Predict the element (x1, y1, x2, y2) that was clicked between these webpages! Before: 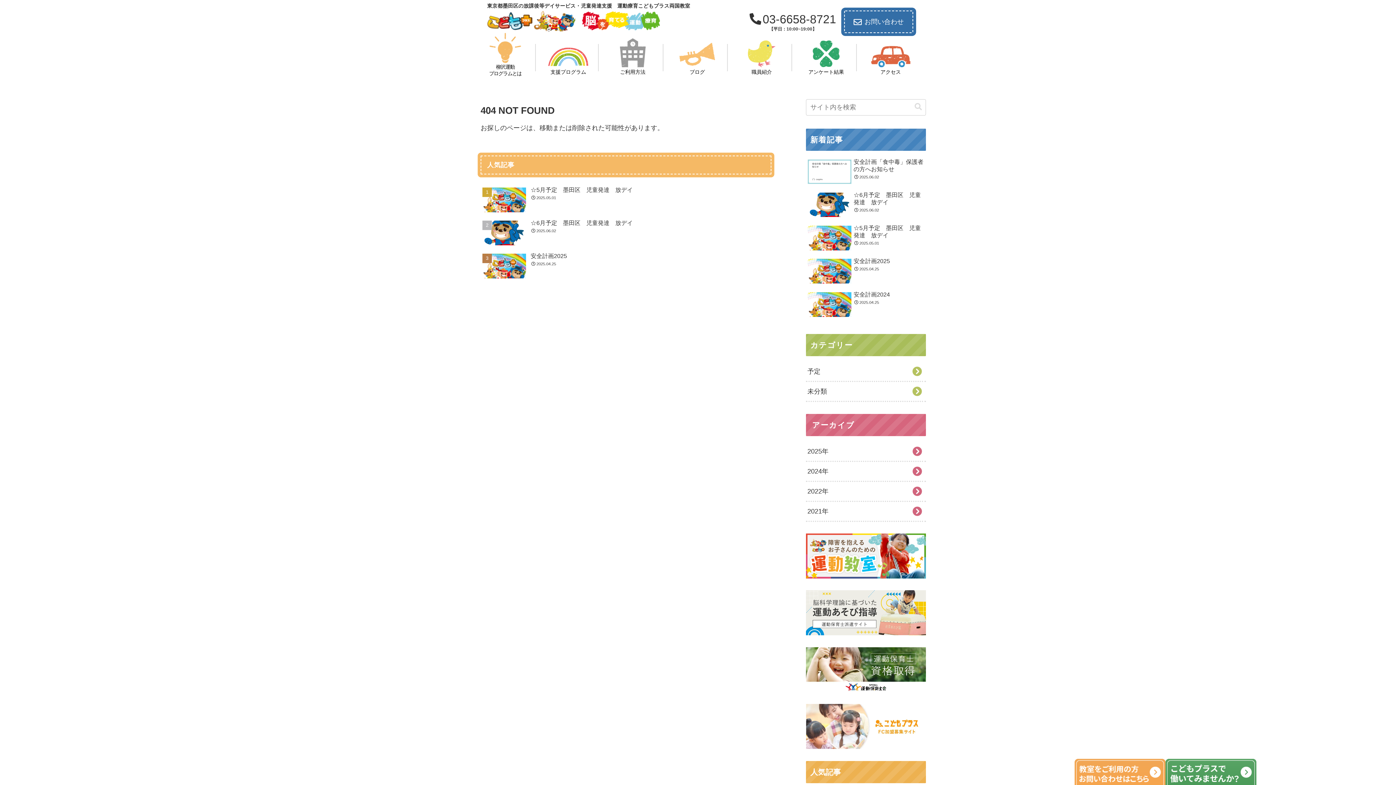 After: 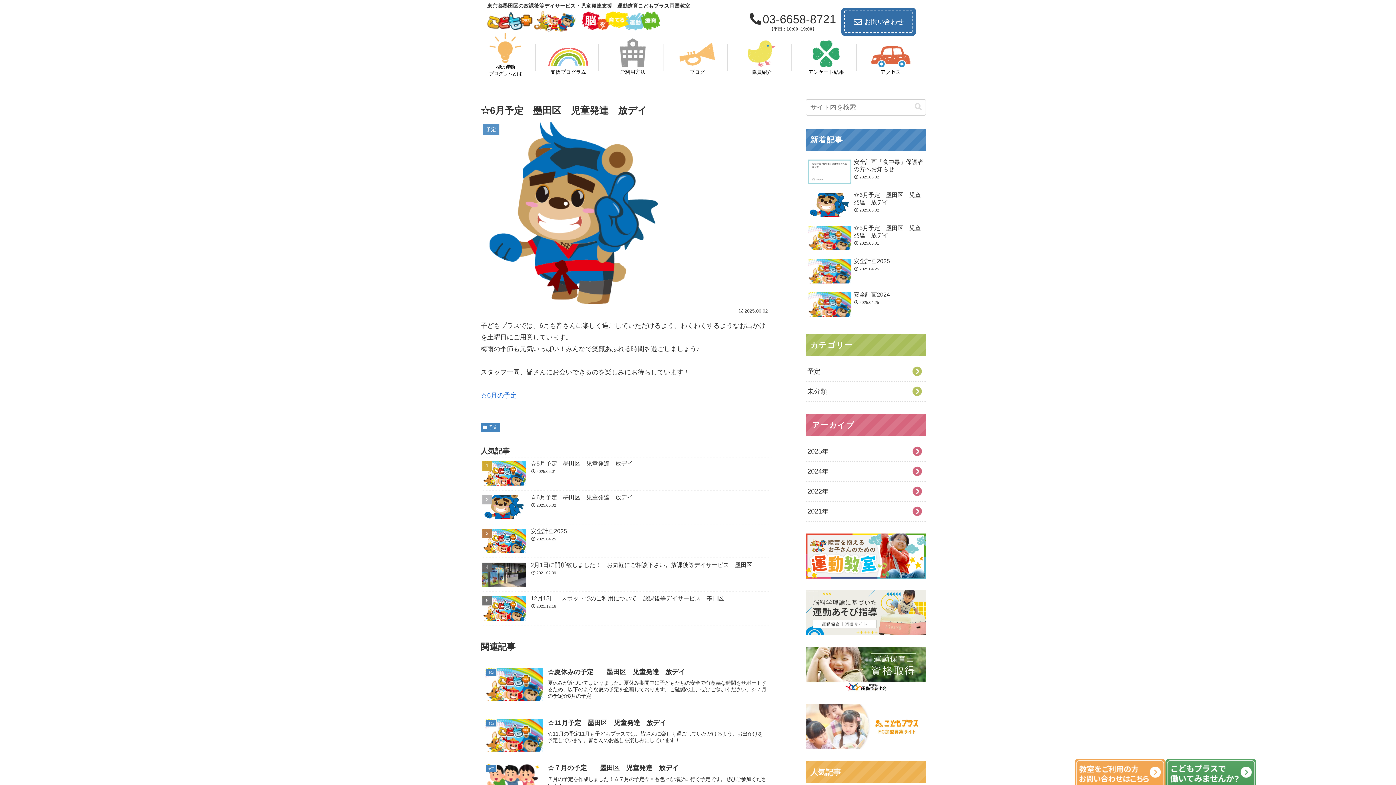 Action: label: ☆6月予定　墨田区　児童発達　放デイ
2025.06.02 bbox: (480, 217, 771, 249)